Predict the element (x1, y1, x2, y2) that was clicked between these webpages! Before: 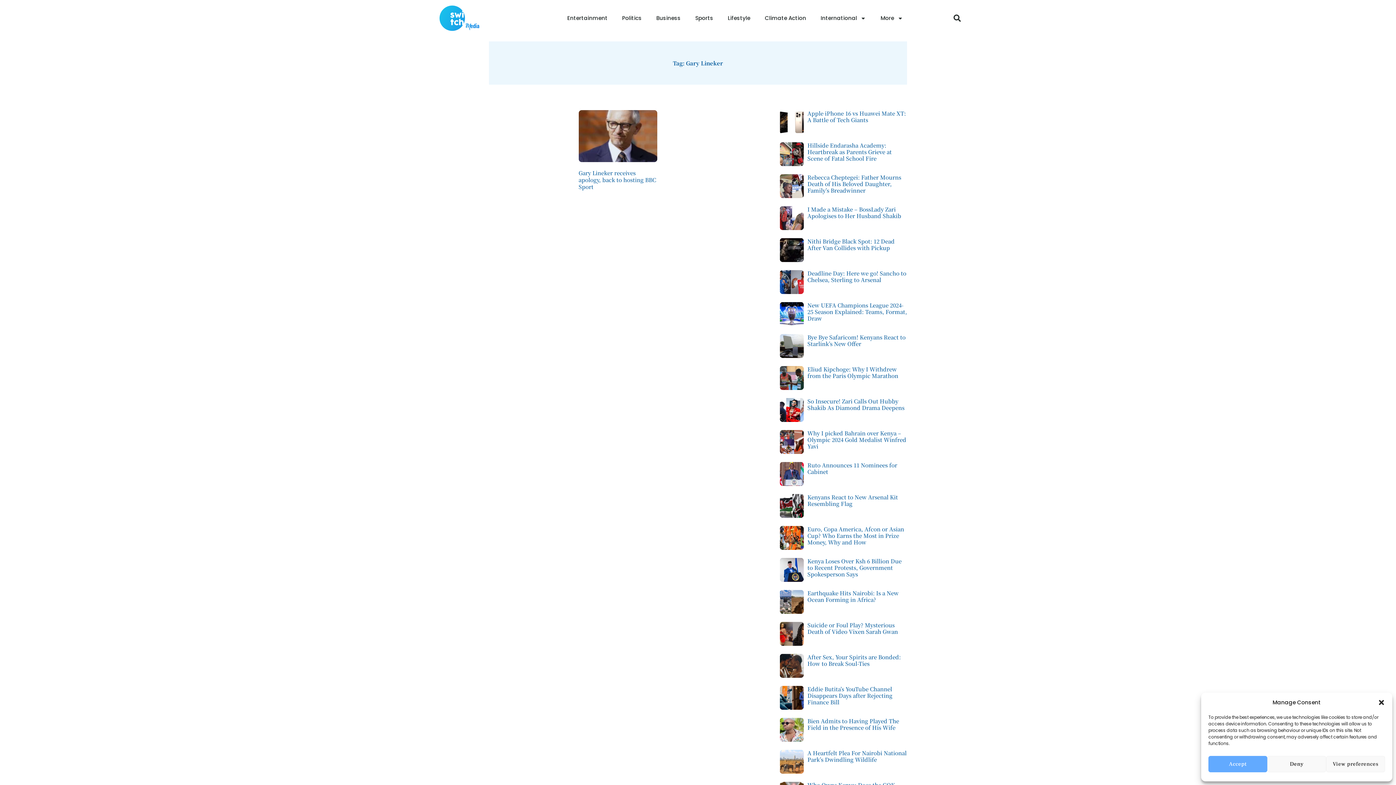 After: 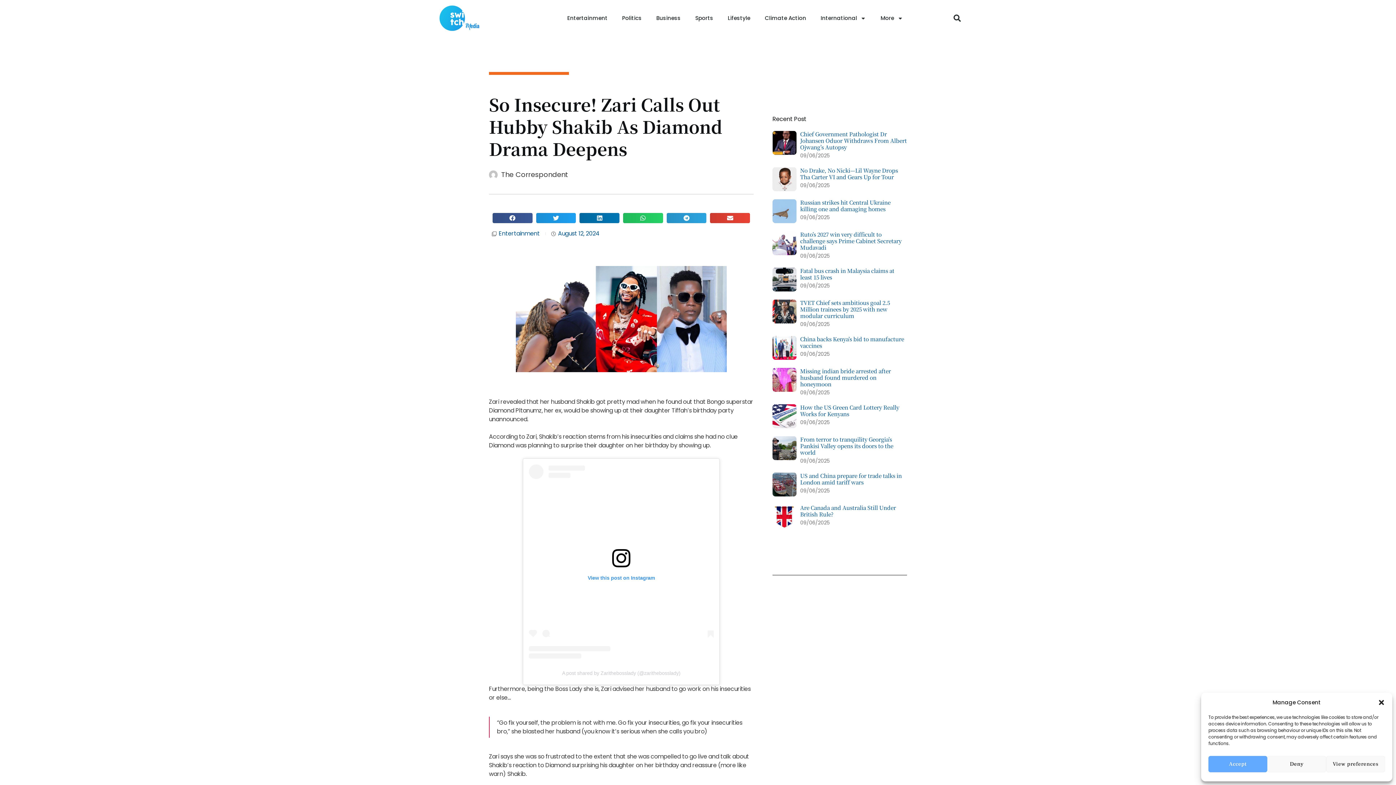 Action: bbox: (779, 398, 803, 422)